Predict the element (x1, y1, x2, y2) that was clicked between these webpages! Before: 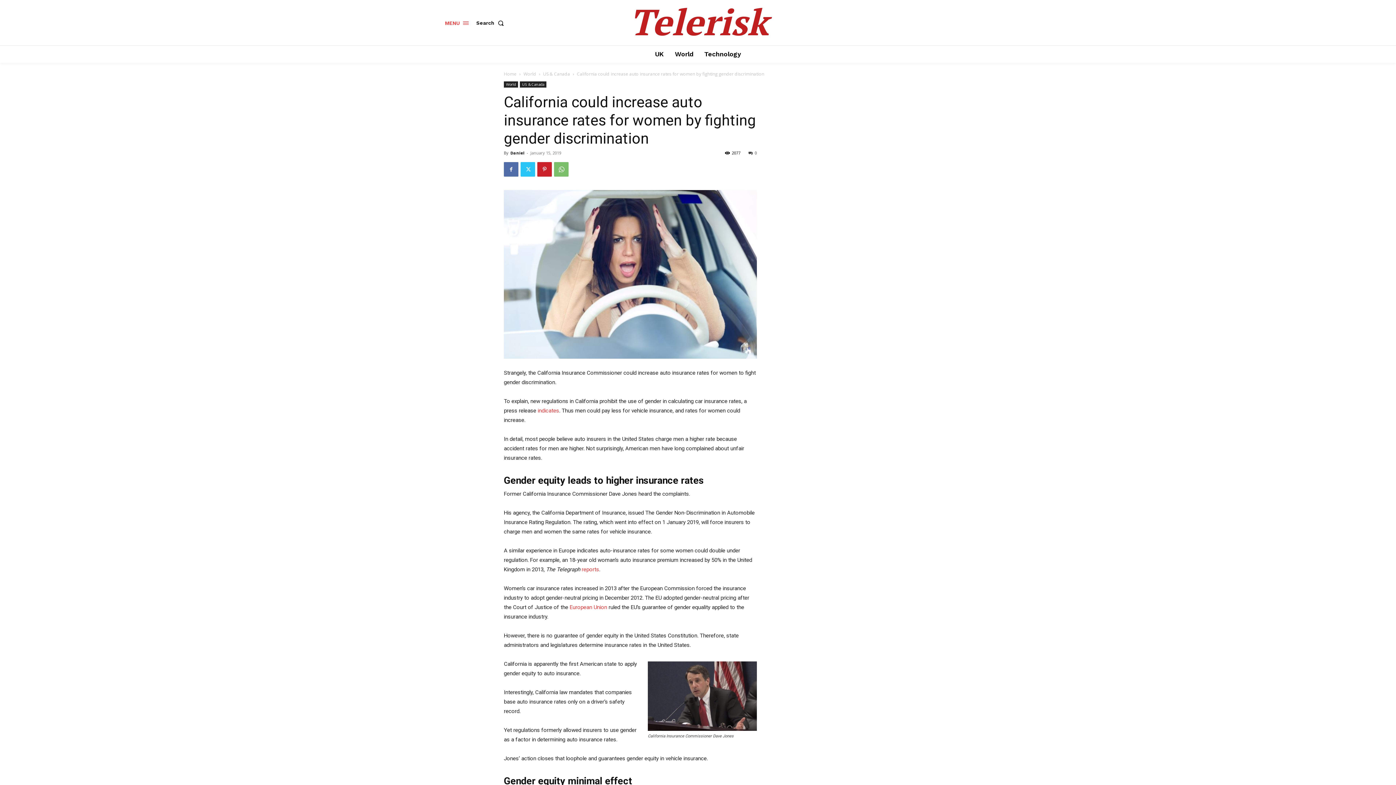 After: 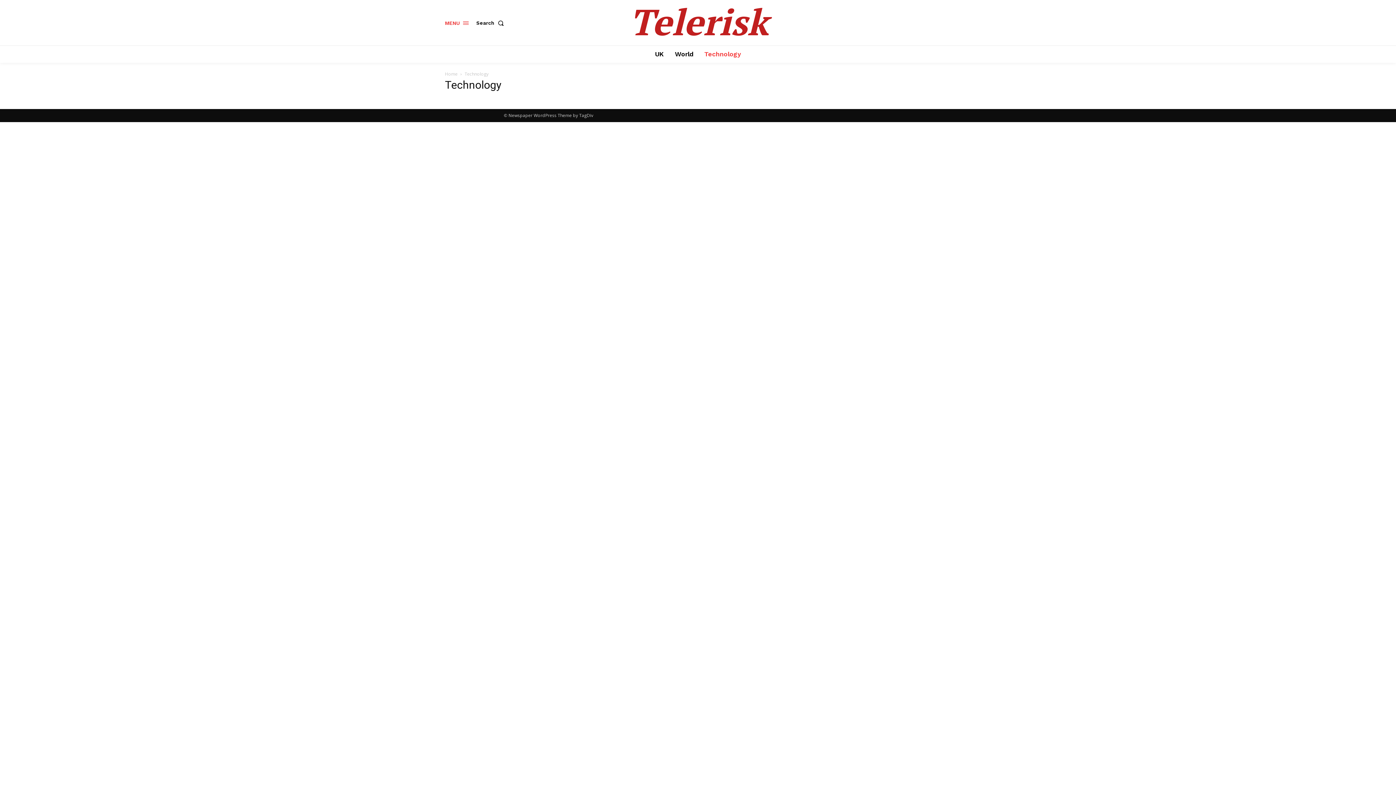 Action: label: Technology bbox: (700, 45, 744, 62)